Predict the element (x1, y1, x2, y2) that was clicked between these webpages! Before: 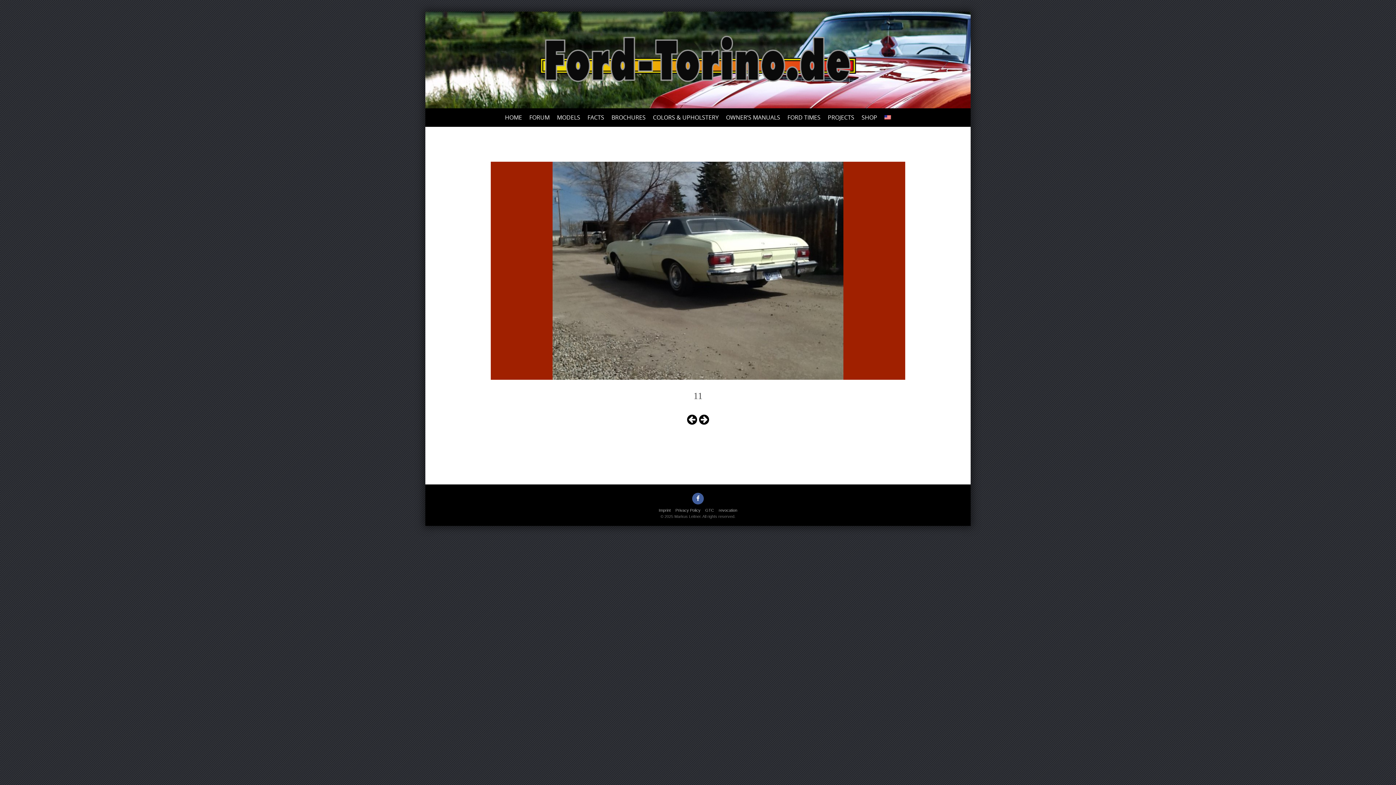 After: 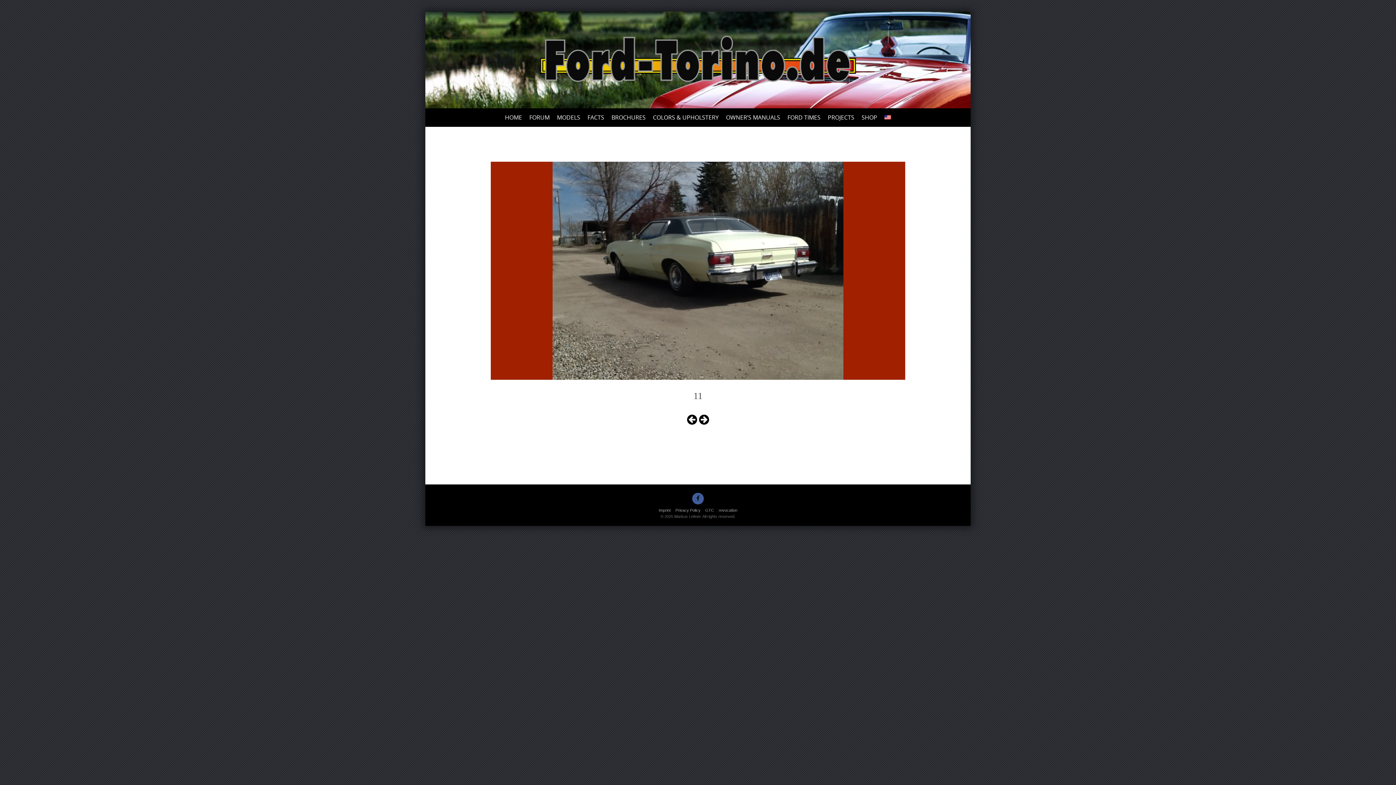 Action: bbox: (692, 492, 704, 504)